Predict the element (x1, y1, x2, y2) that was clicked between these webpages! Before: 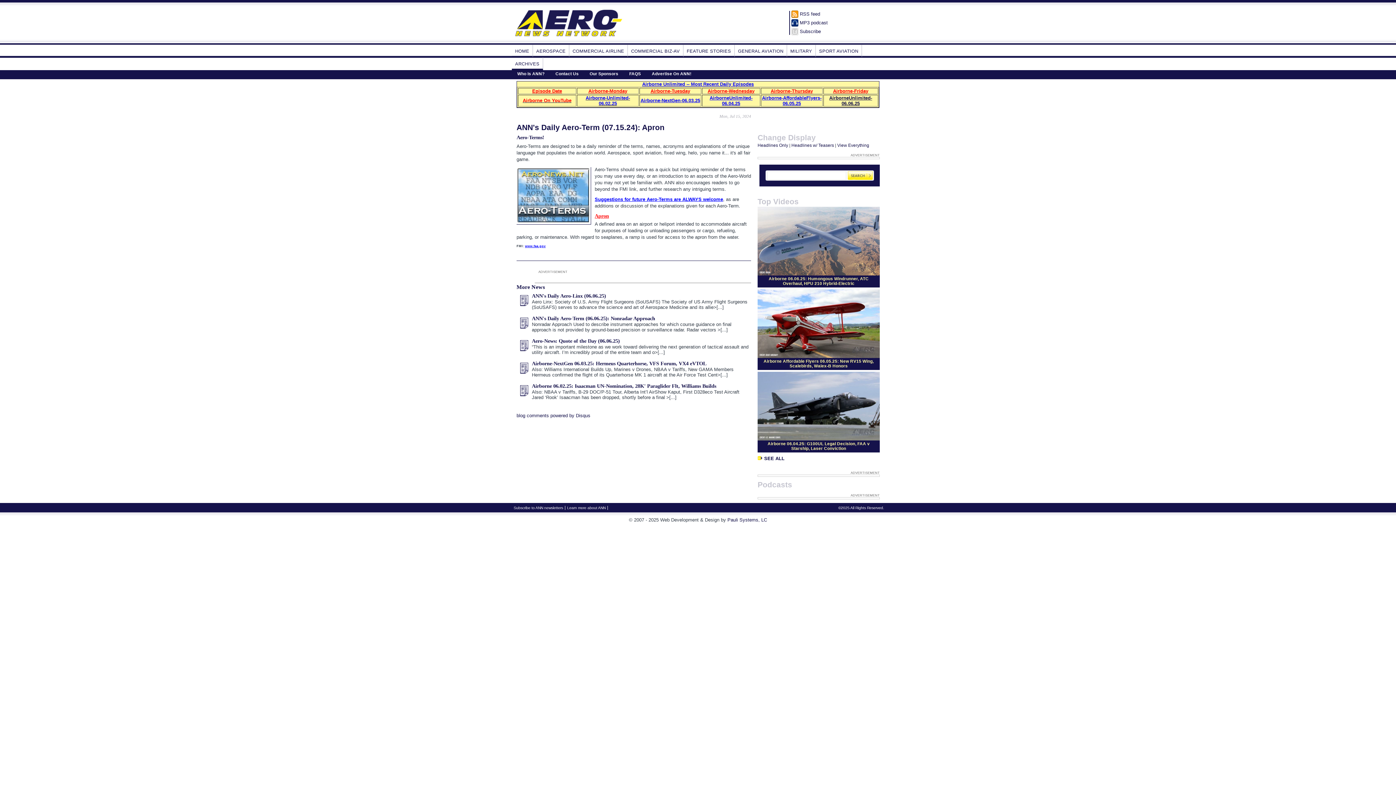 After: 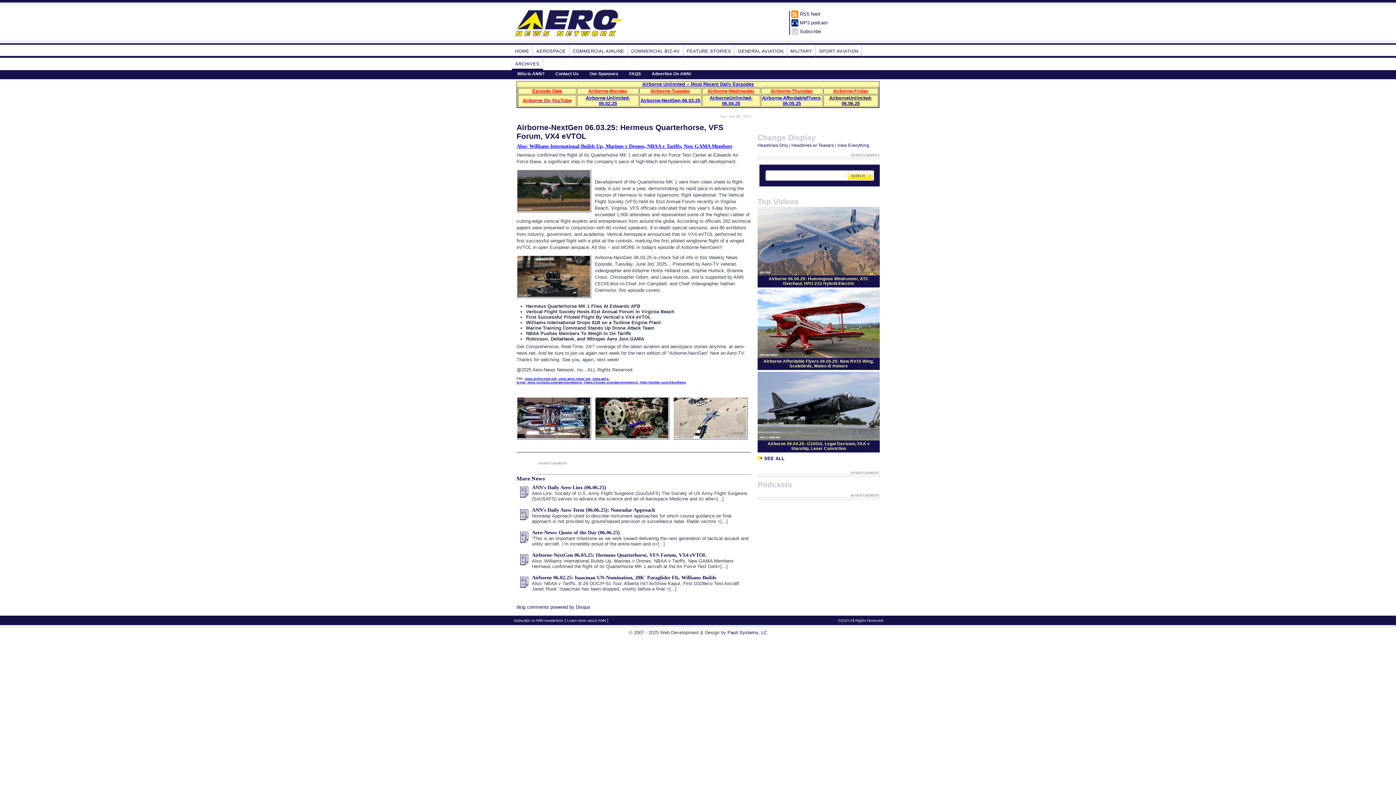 Action: label: Airborne-NextGen 06.03.25: Hermeus Quarterhorse, VFS Forum, VX4 eVTOL bbox: (532, 360, 706, 366)